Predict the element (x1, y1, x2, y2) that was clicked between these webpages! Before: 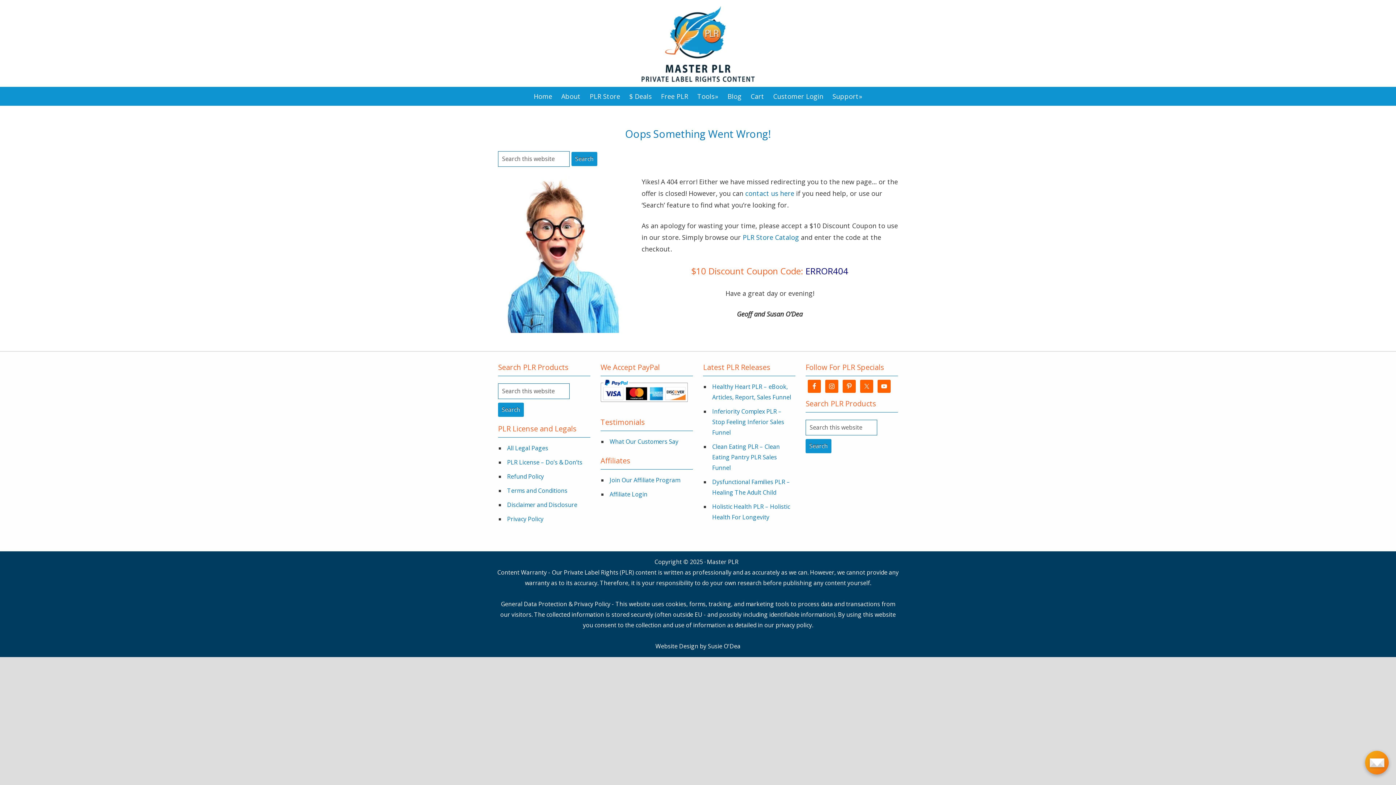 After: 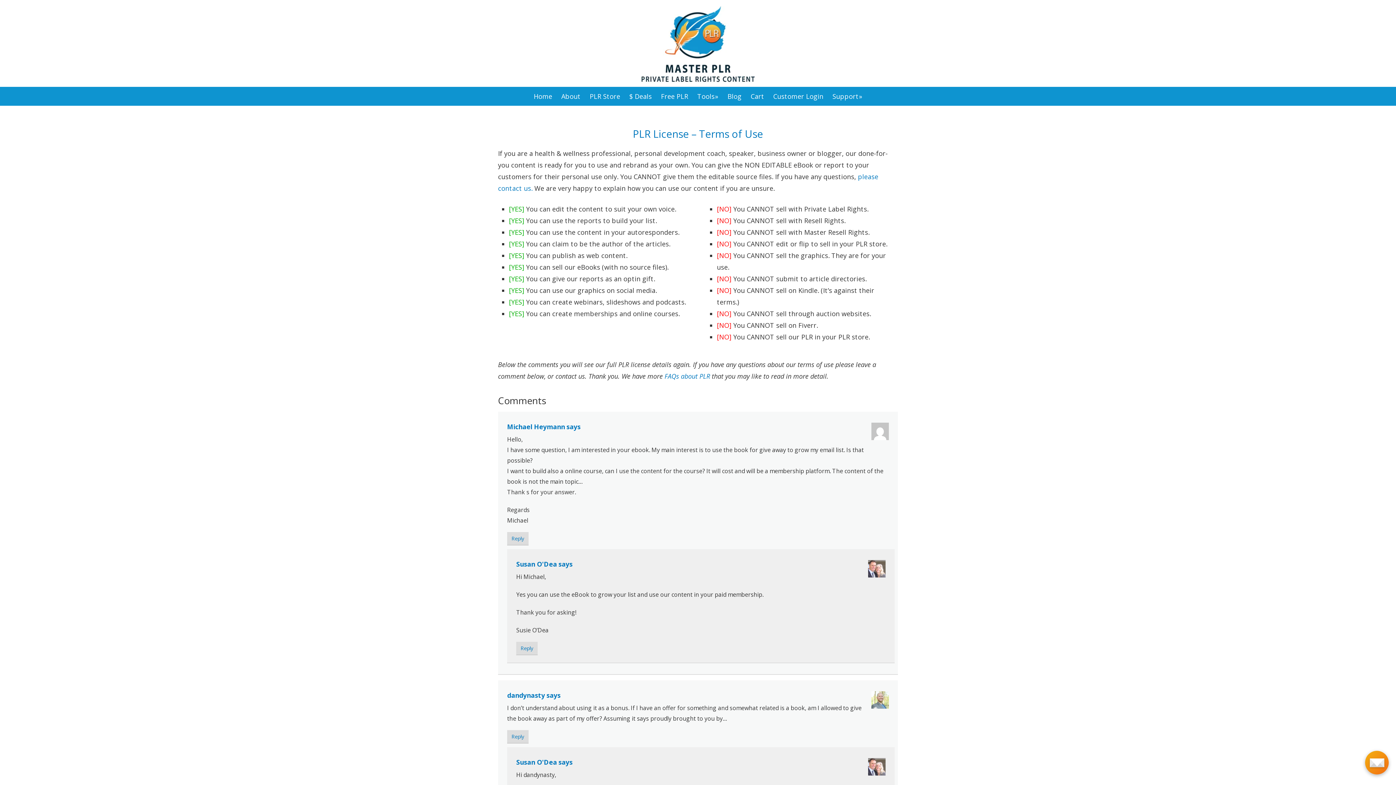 Action: bbox: (507, 458, 582, 466) label: PLR License – Do’s & Don’ts